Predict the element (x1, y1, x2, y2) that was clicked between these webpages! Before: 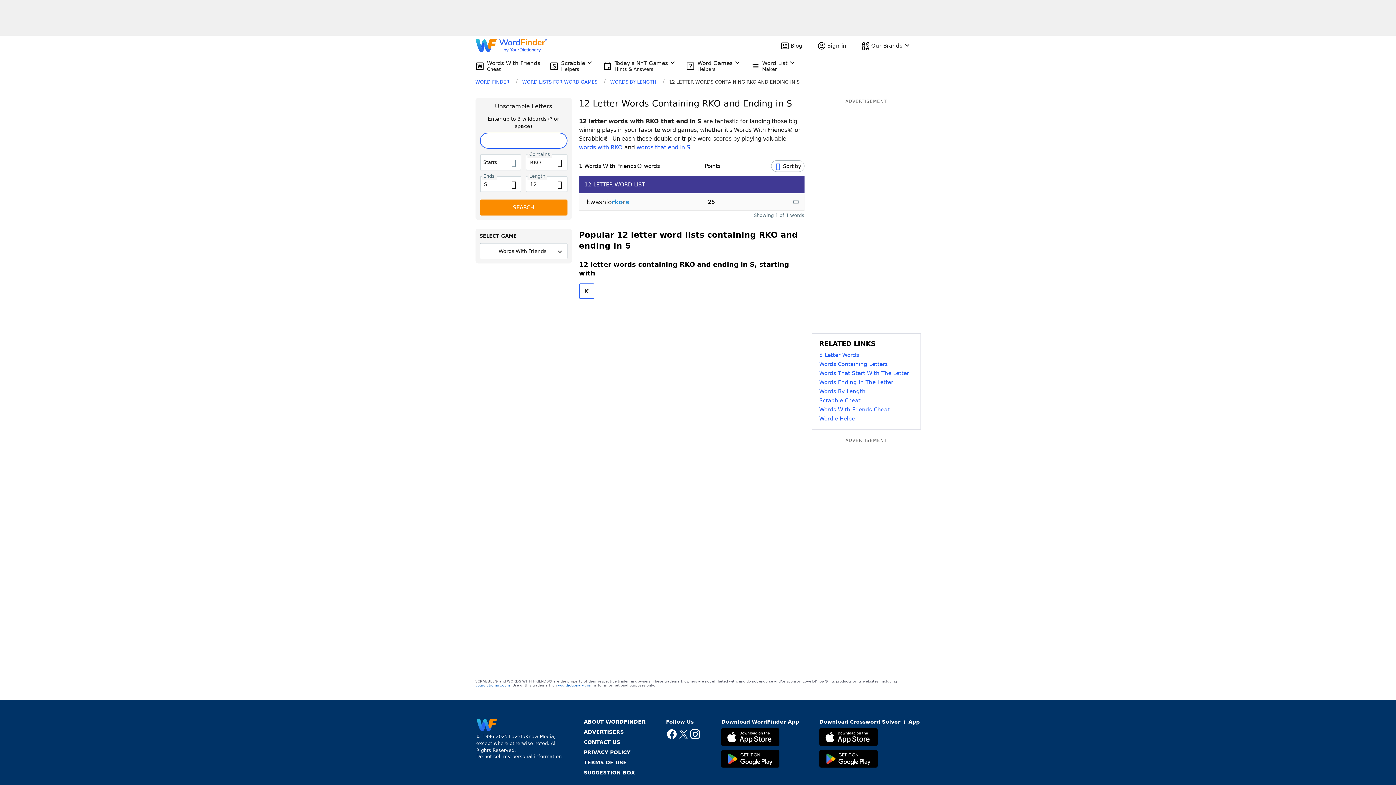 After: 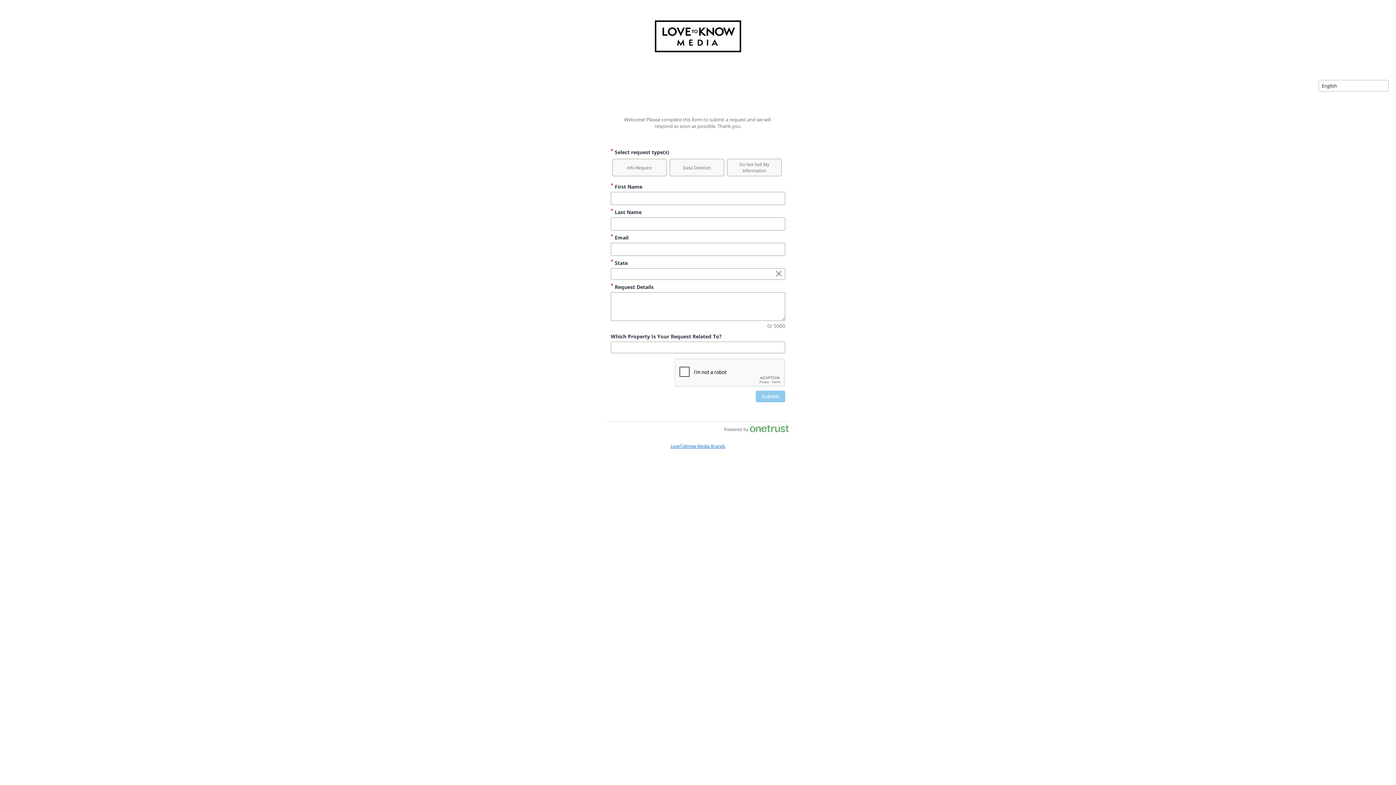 Action: label: Do not sell my personal information bbox: (476, 754, 561, 759)